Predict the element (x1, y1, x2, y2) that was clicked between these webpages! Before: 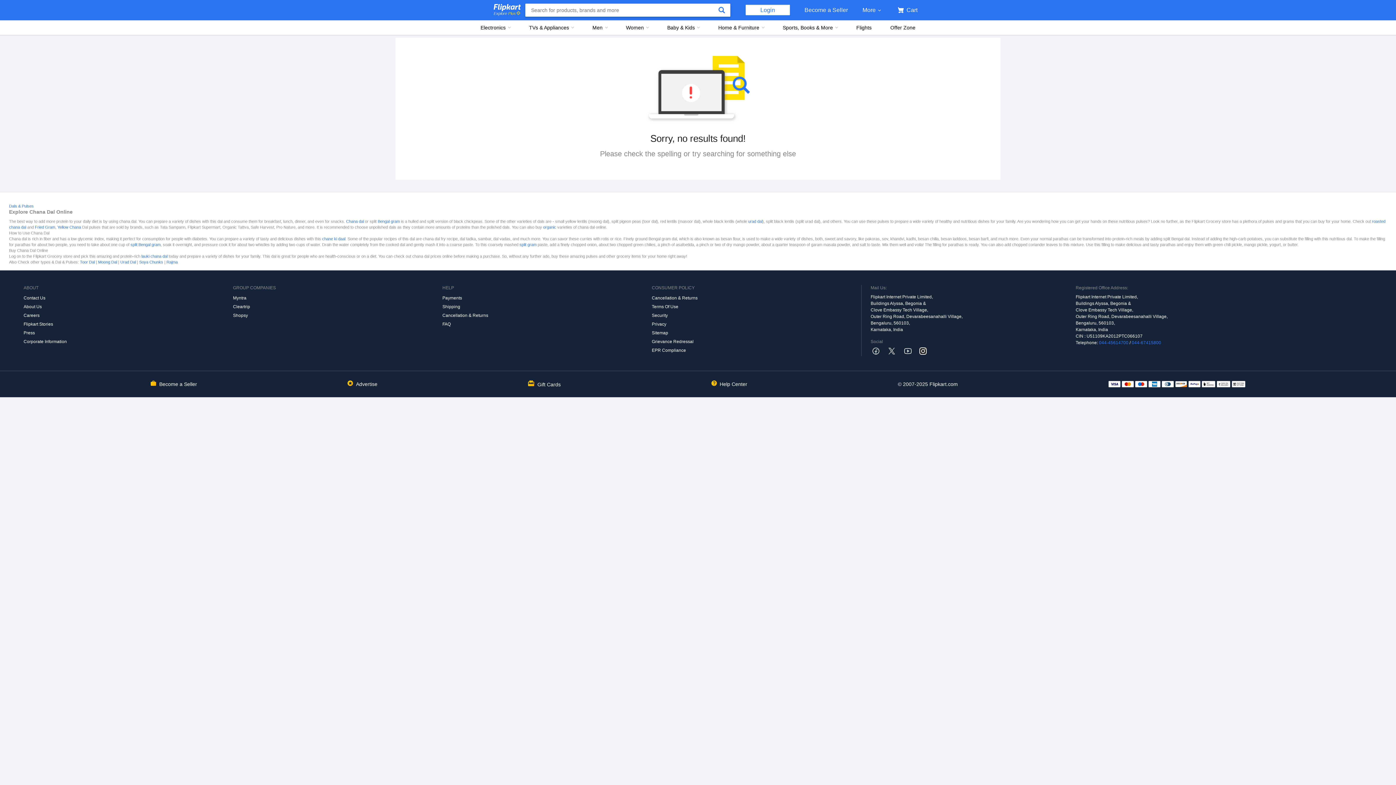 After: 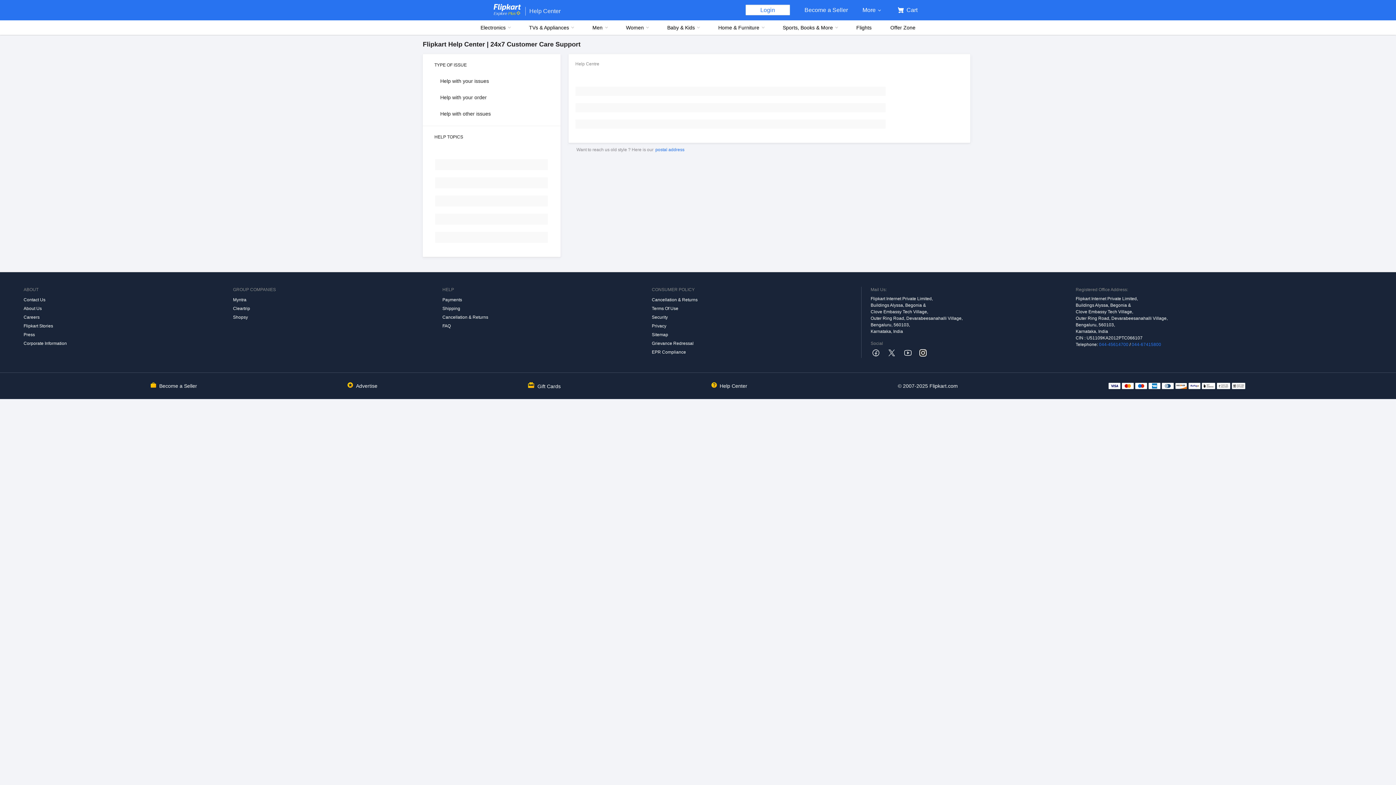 Action: label: Cancellation & Returns bbox: (442, 311, 652, 320)